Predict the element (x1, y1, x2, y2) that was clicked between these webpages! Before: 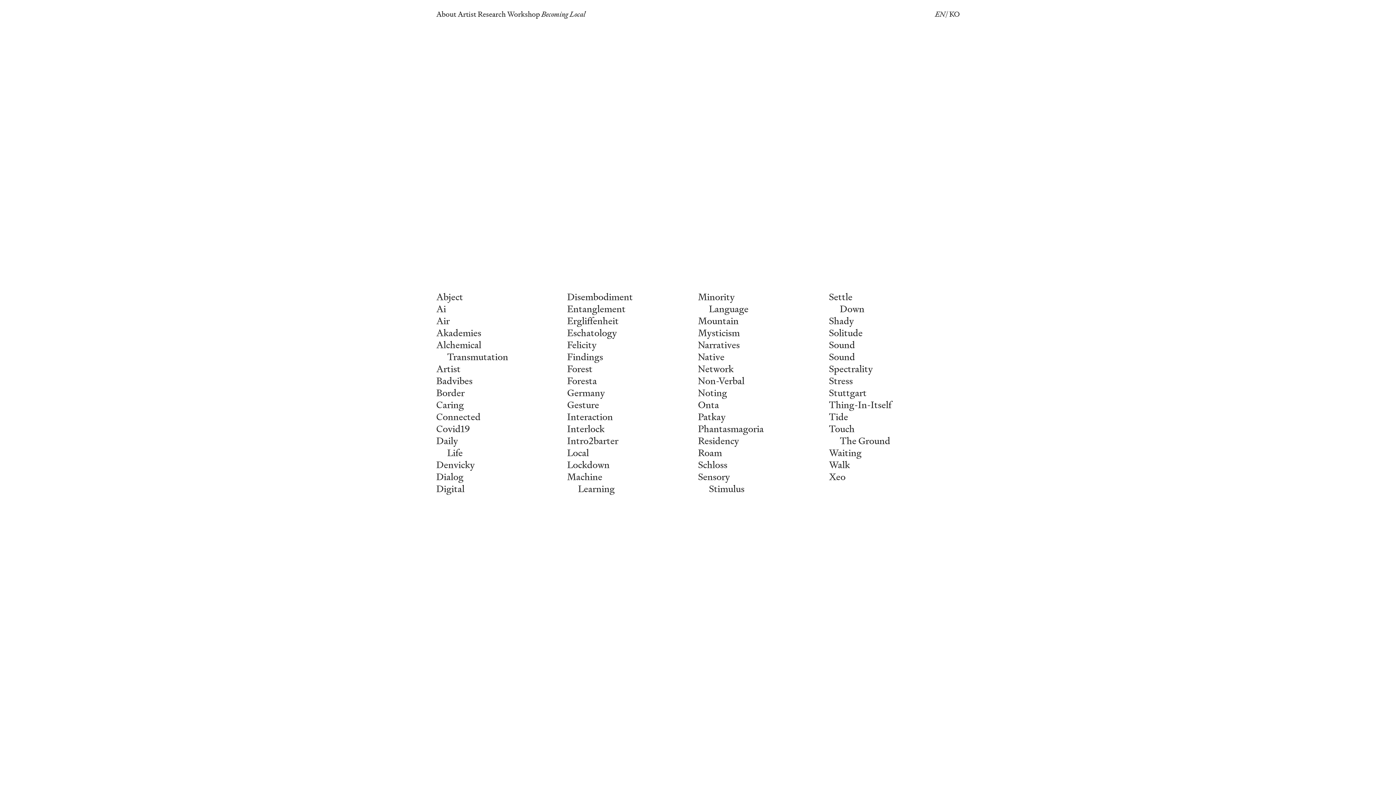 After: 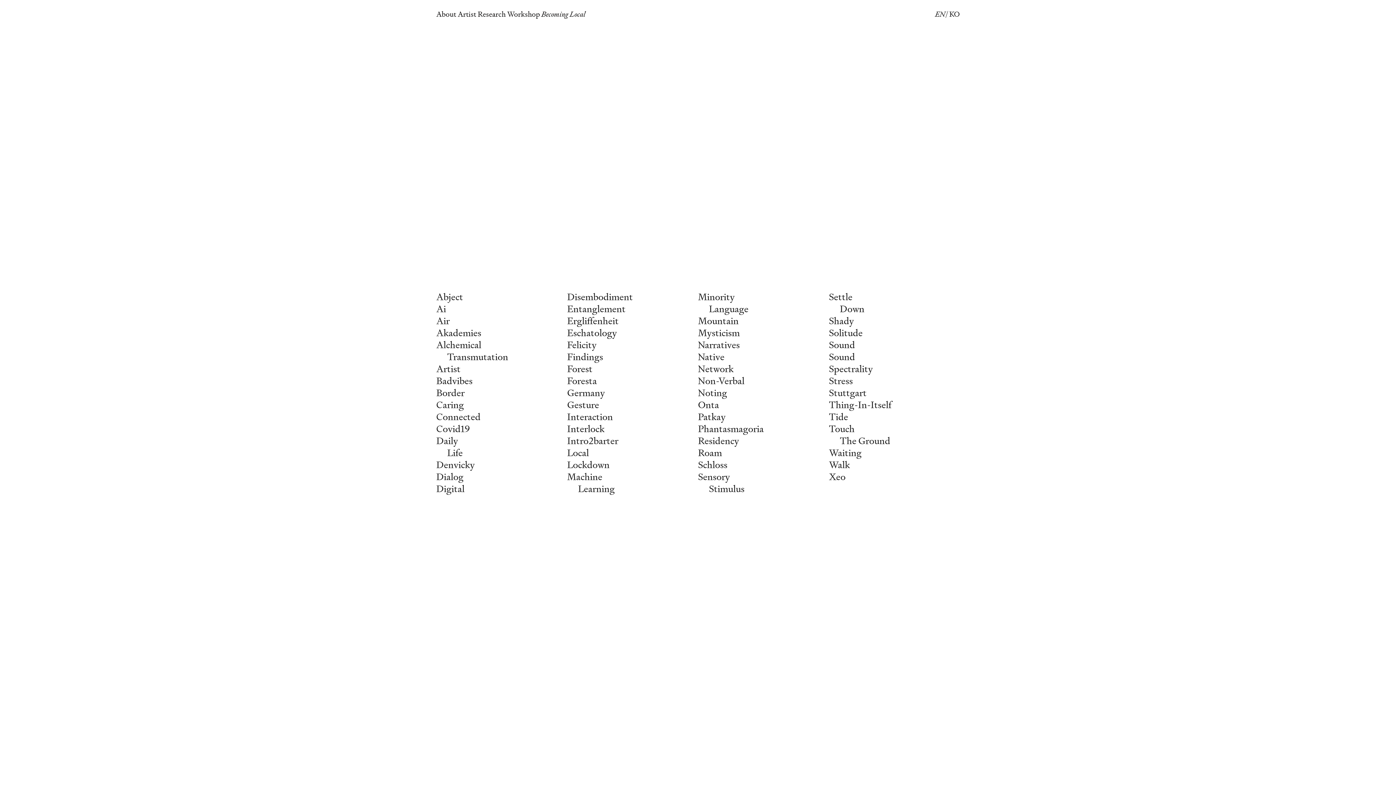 Action: label: EN bbox: (935, 10, 945, 18)